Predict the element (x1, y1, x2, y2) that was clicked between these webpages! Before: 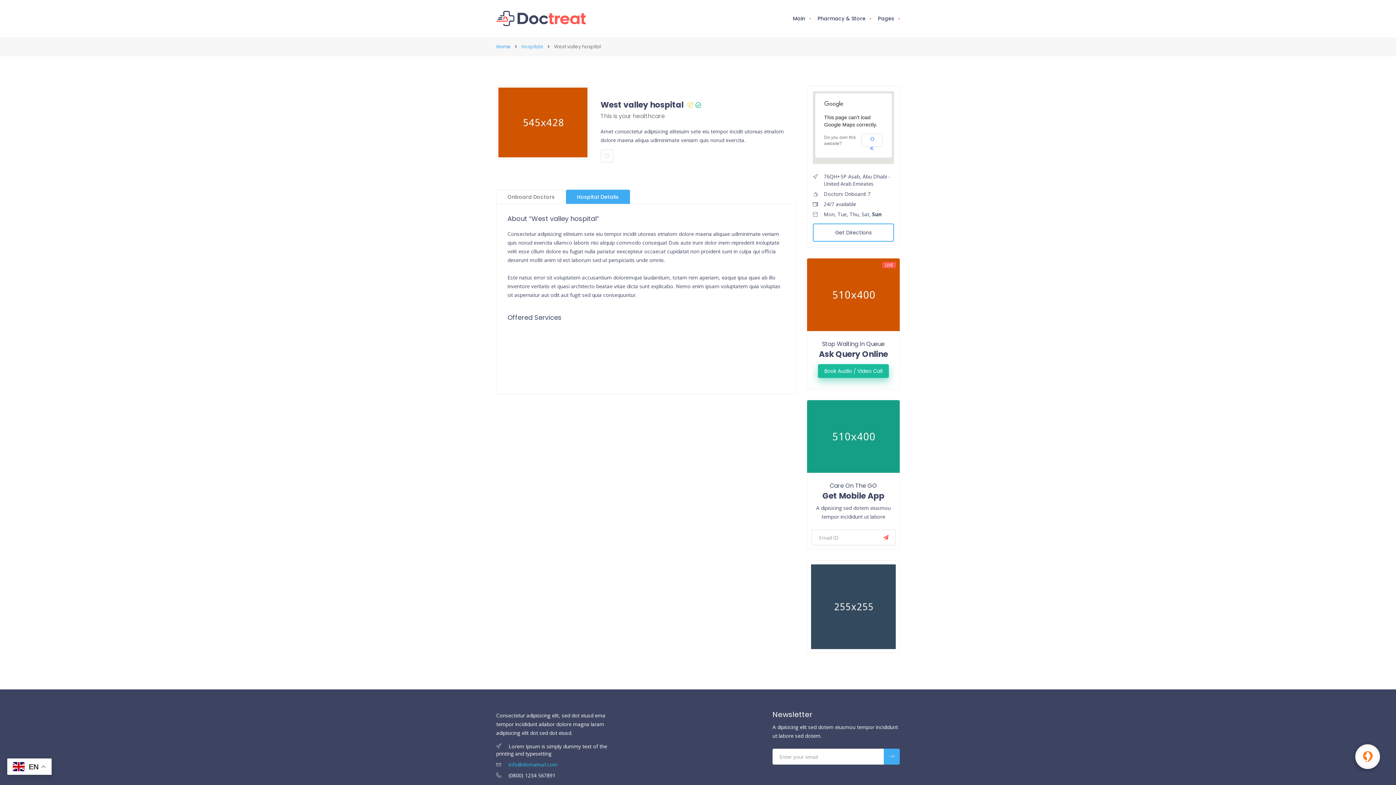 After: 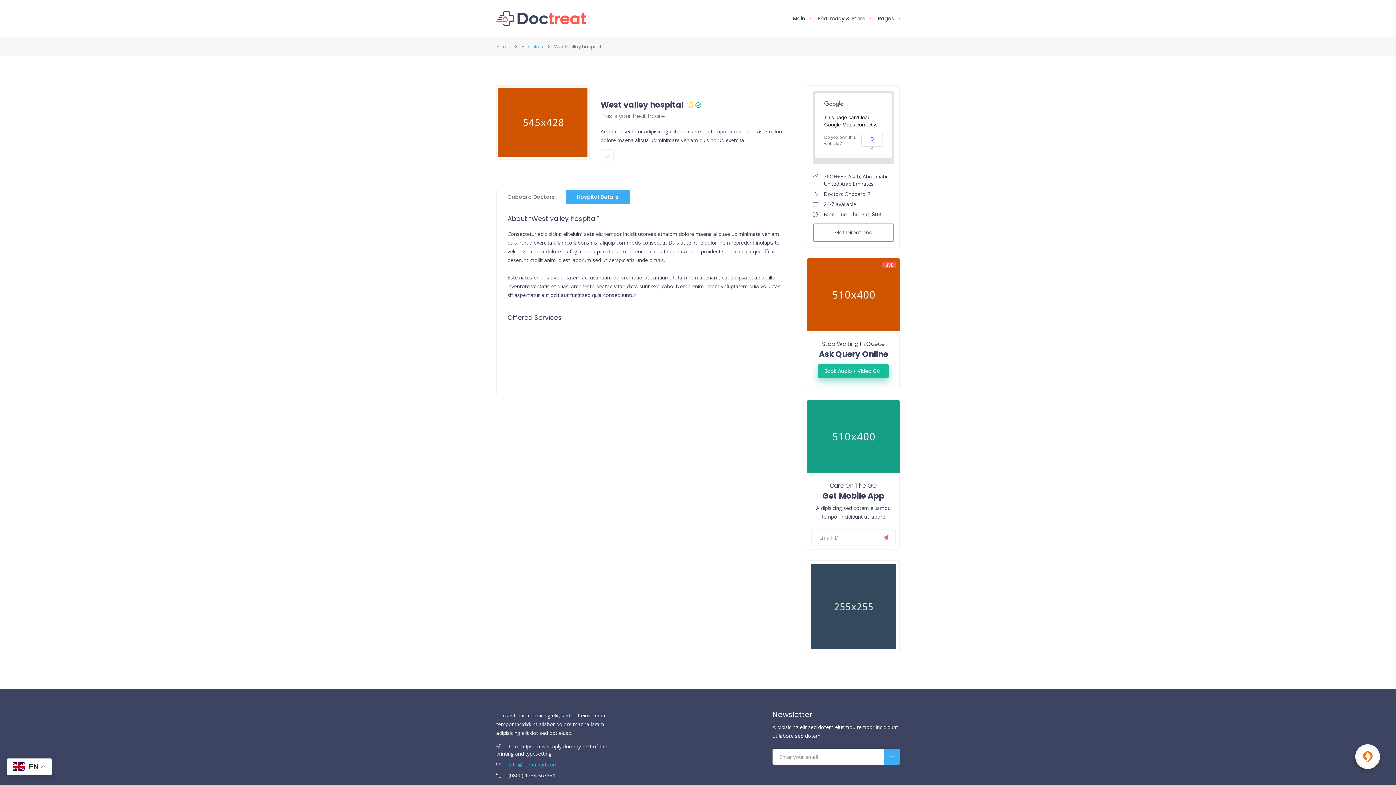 Action: bbox: (883, 529, 888, 545)